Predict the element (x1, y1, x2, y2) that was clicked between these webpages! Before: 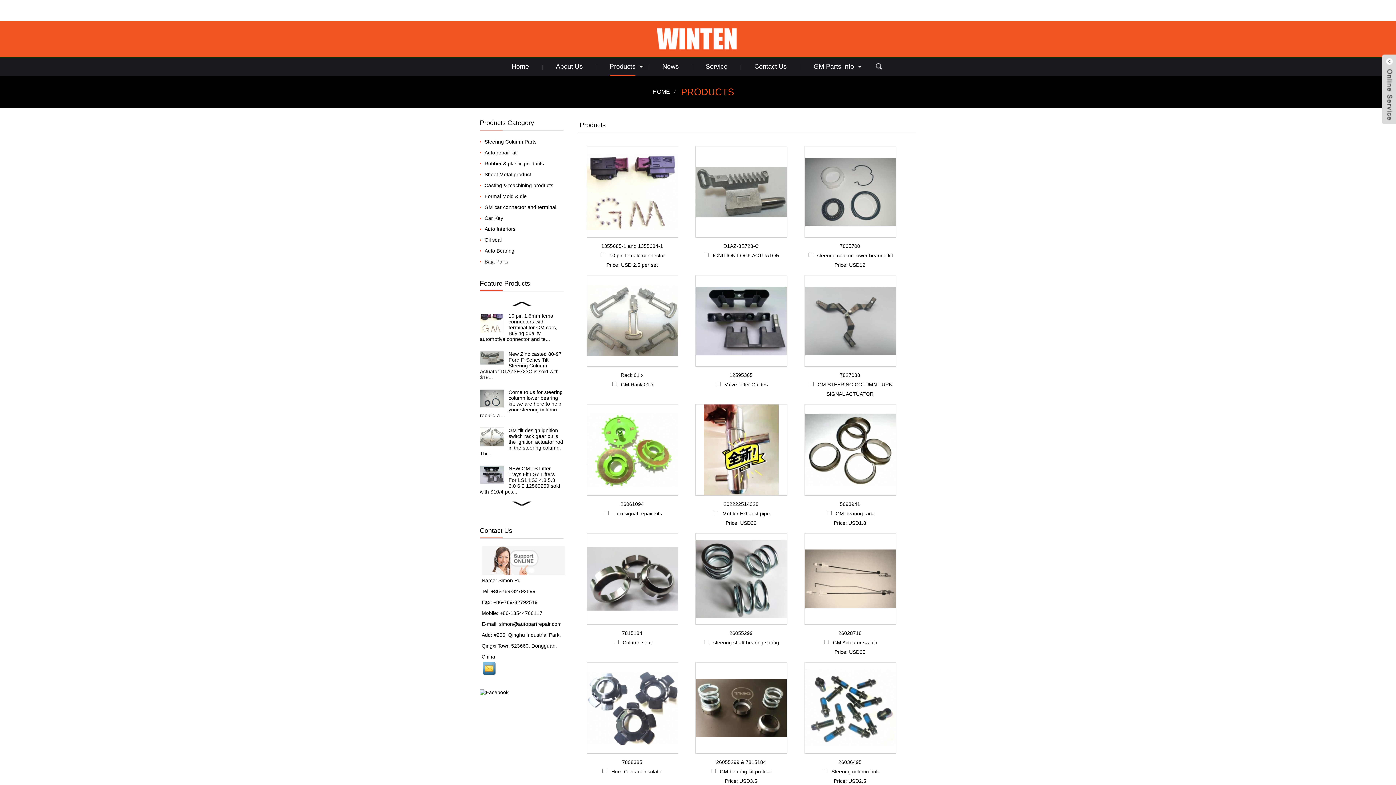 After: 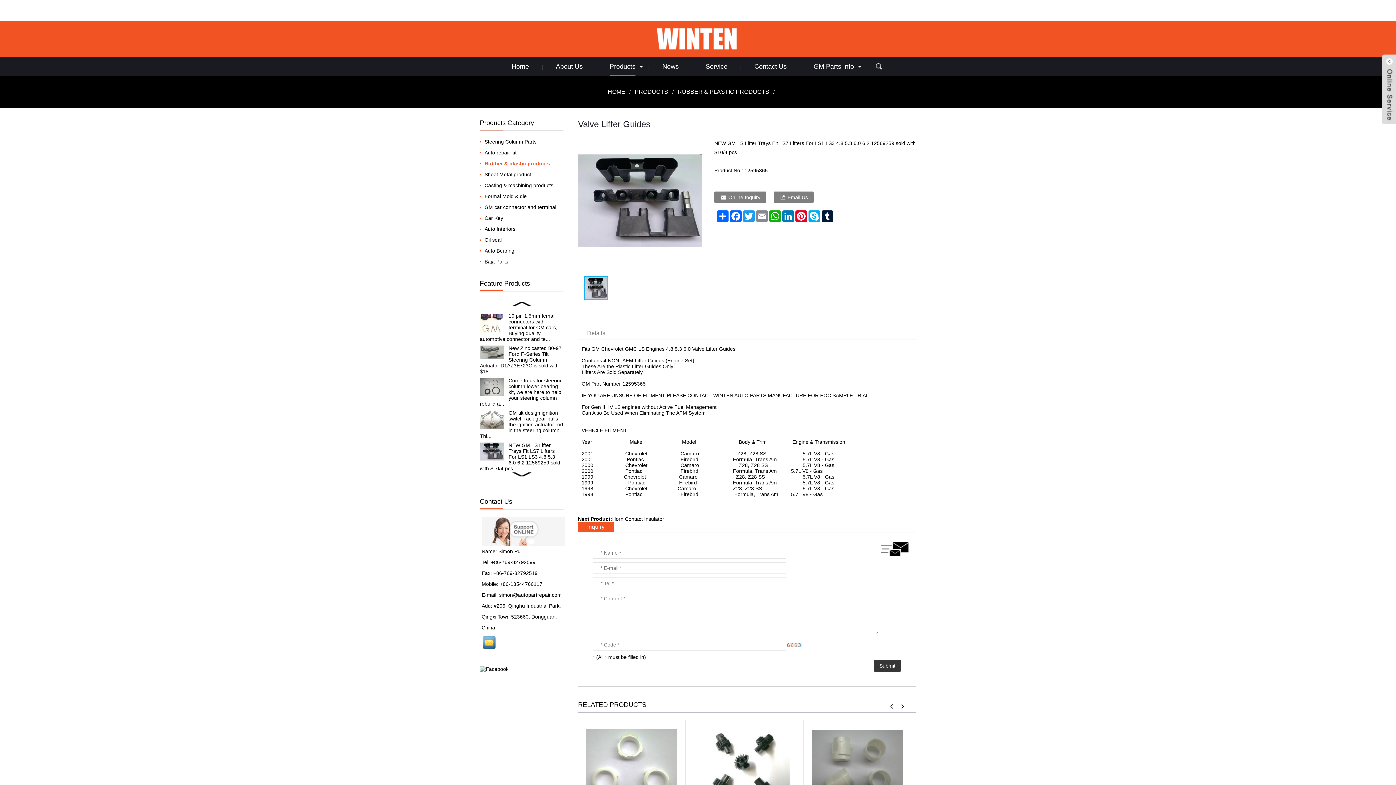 Action: bbox: (729, 372, 752, 378) label: 12595365